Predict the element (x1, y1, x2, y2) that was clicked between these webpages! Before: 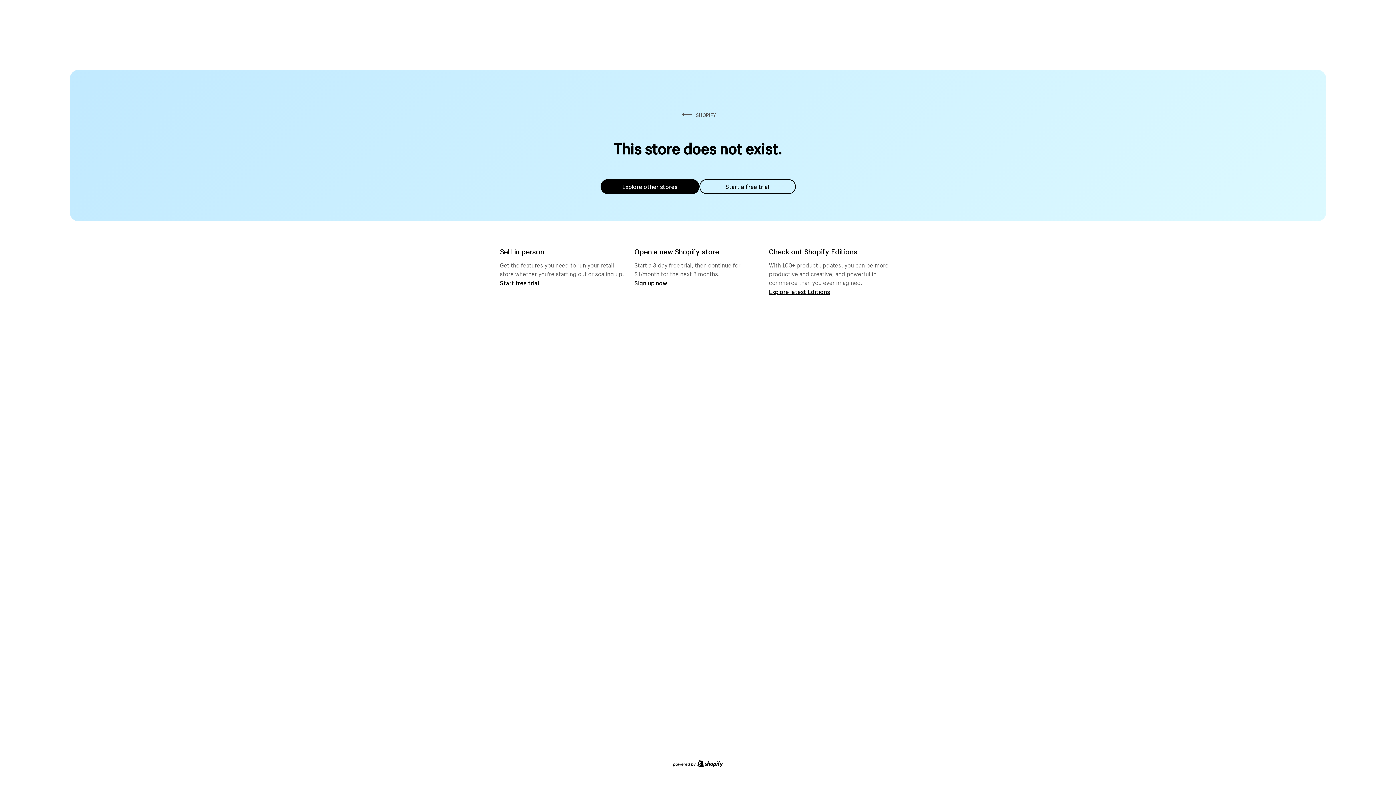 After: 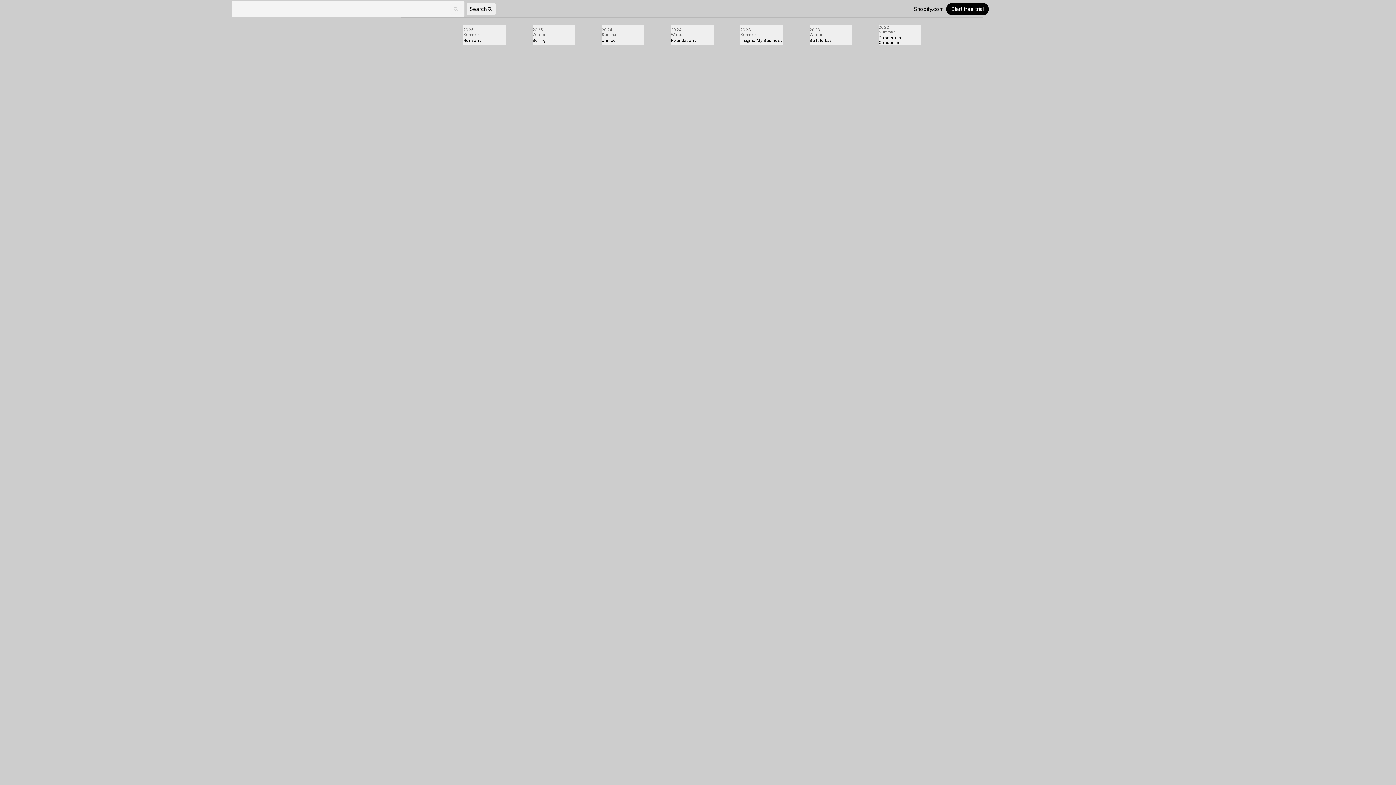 Action: bbox: (769, 287, 830, 295) label: Explore latest Editions